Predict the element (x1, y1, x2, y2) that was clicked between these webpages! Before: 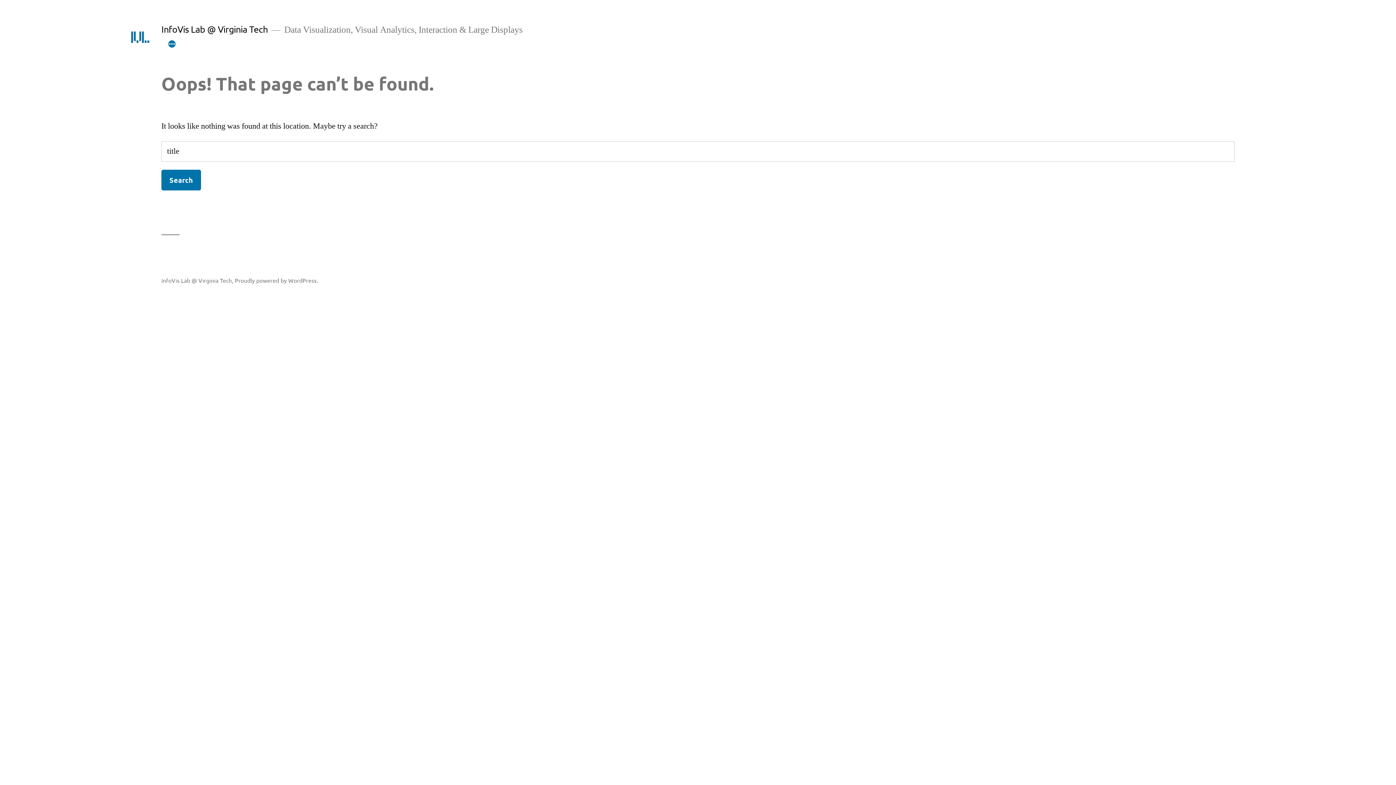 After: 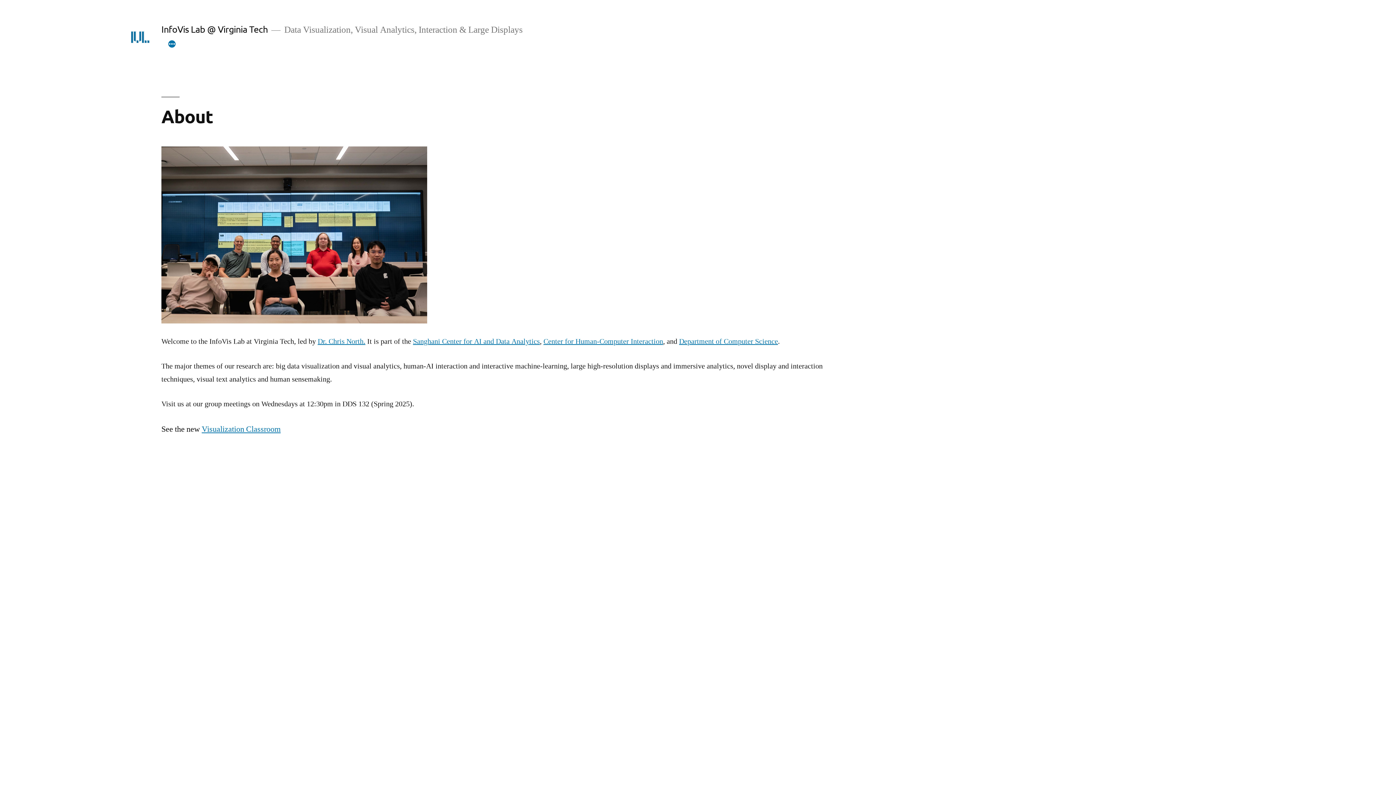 Action: bbox: (128, 25, 151, 48)